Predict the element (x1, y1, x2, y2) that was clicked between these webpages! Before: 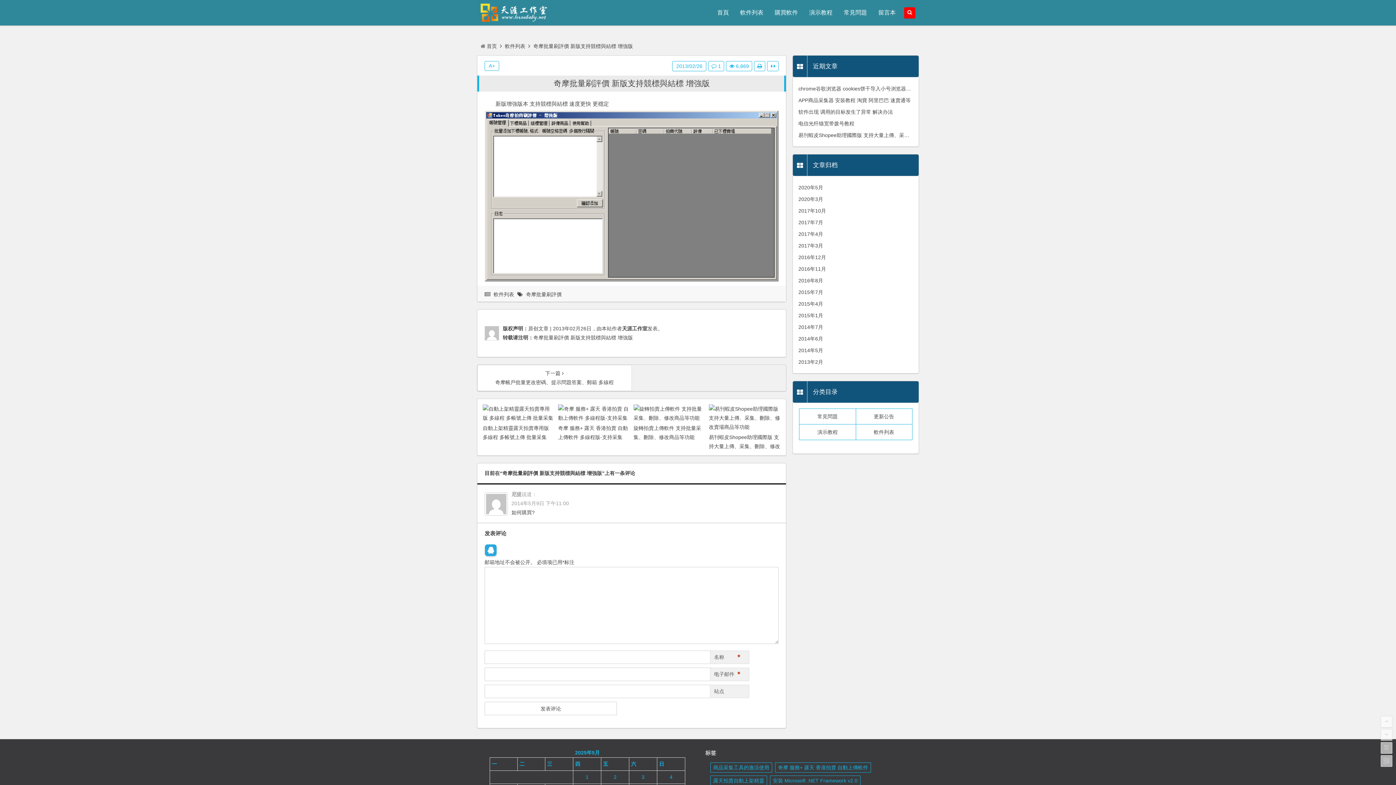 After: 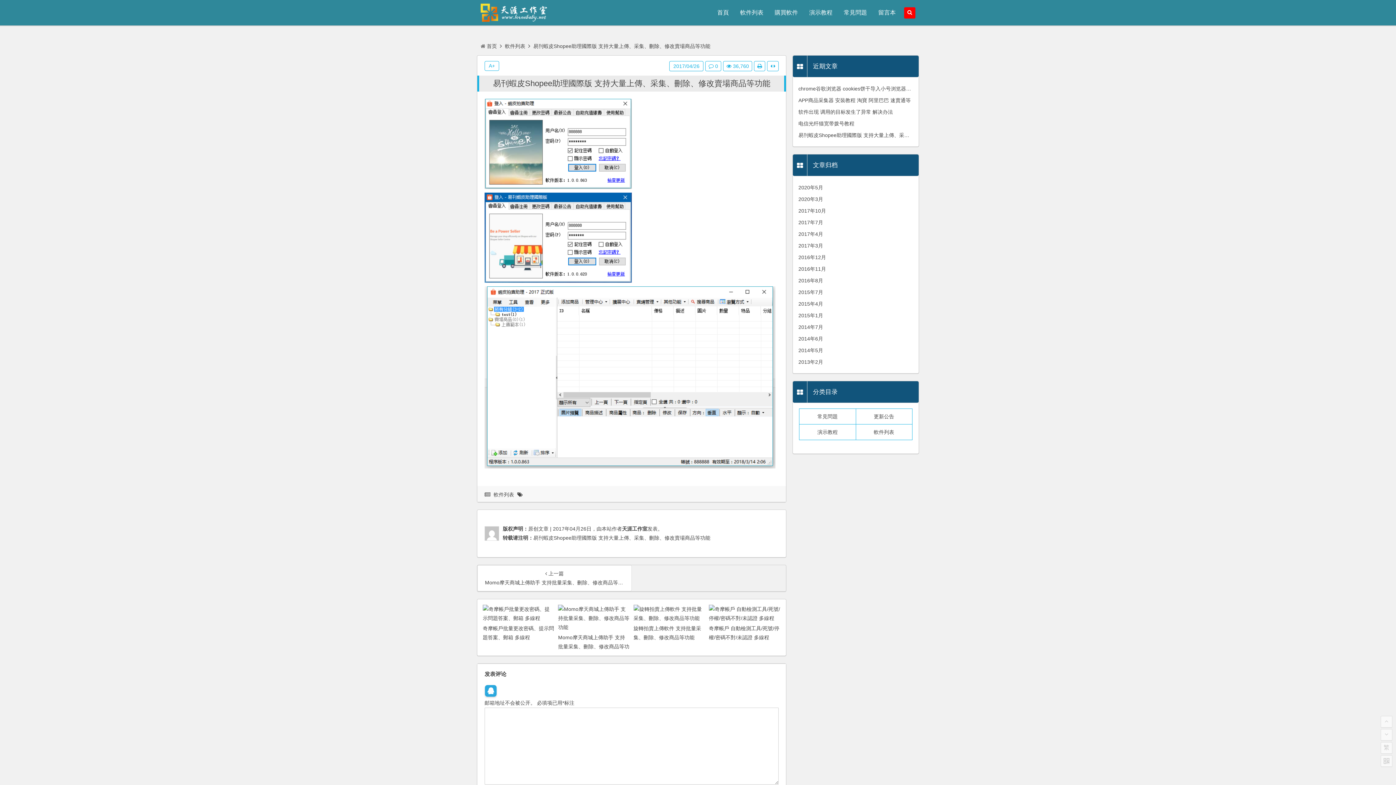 Action: label: 易刊蝦皮Shopee助理國際版 支持大量上傳、采集、刪除、修改賣場商品等功能 bbox: (709, 434, 780, 458)